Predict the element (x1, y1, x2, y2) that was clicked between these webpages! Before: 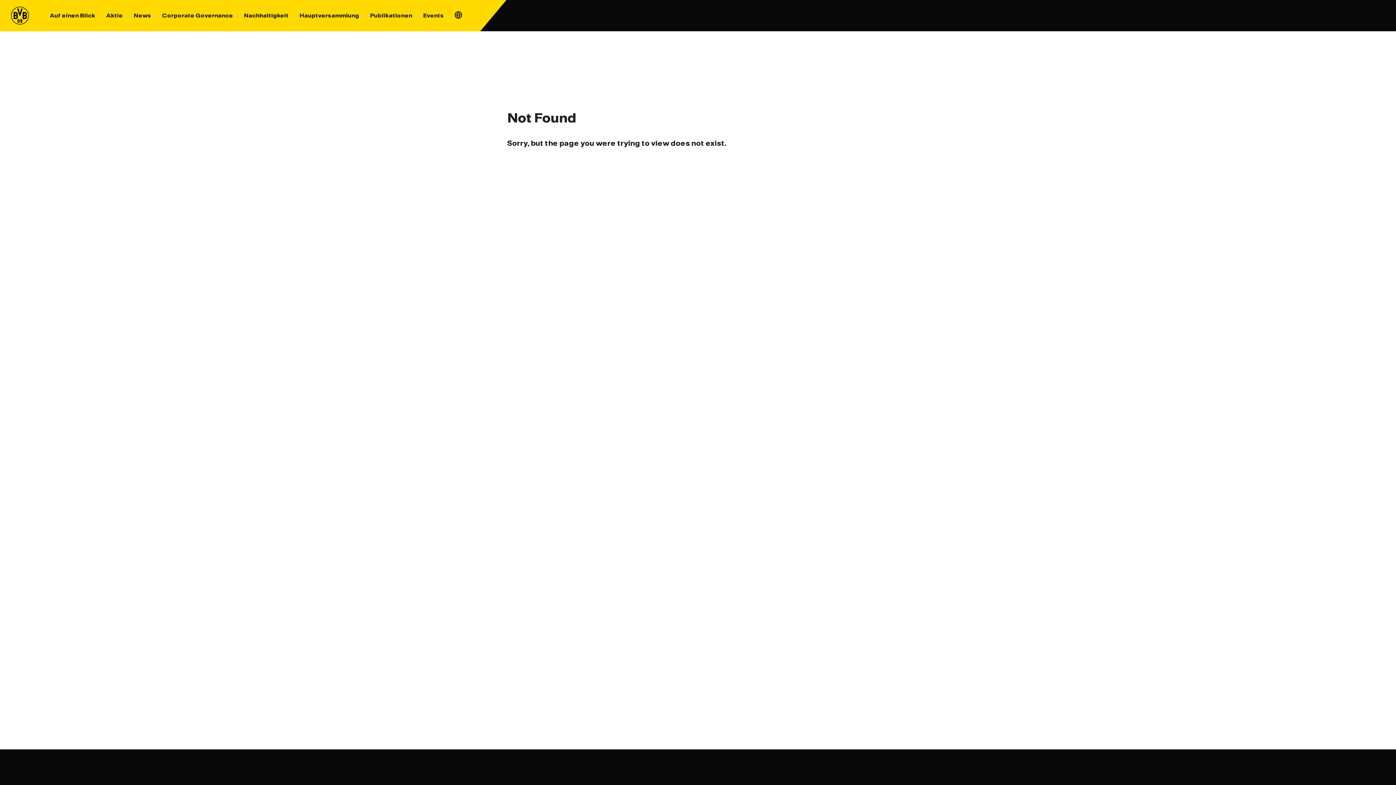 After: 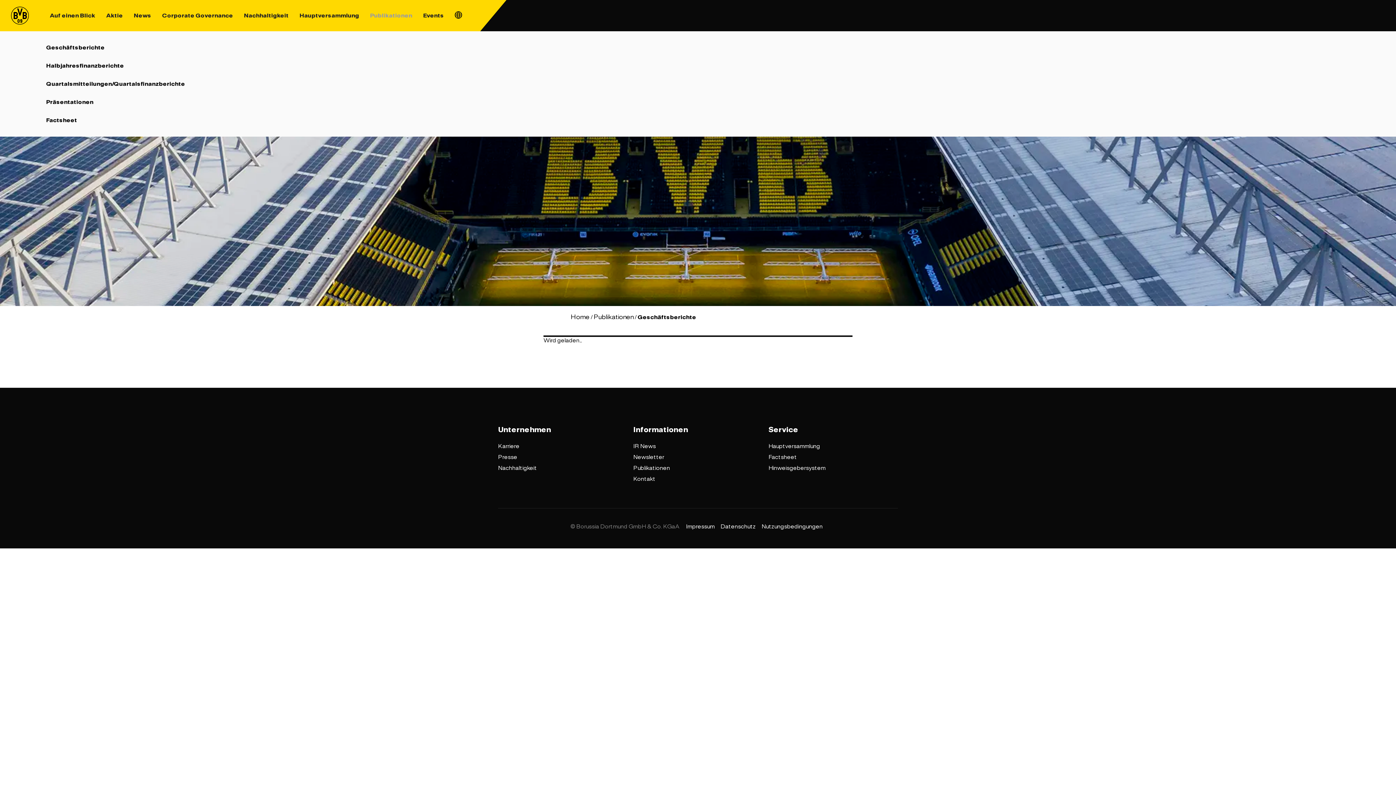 Action: bbox: (364, 0, 417, 31) label: Publikationen